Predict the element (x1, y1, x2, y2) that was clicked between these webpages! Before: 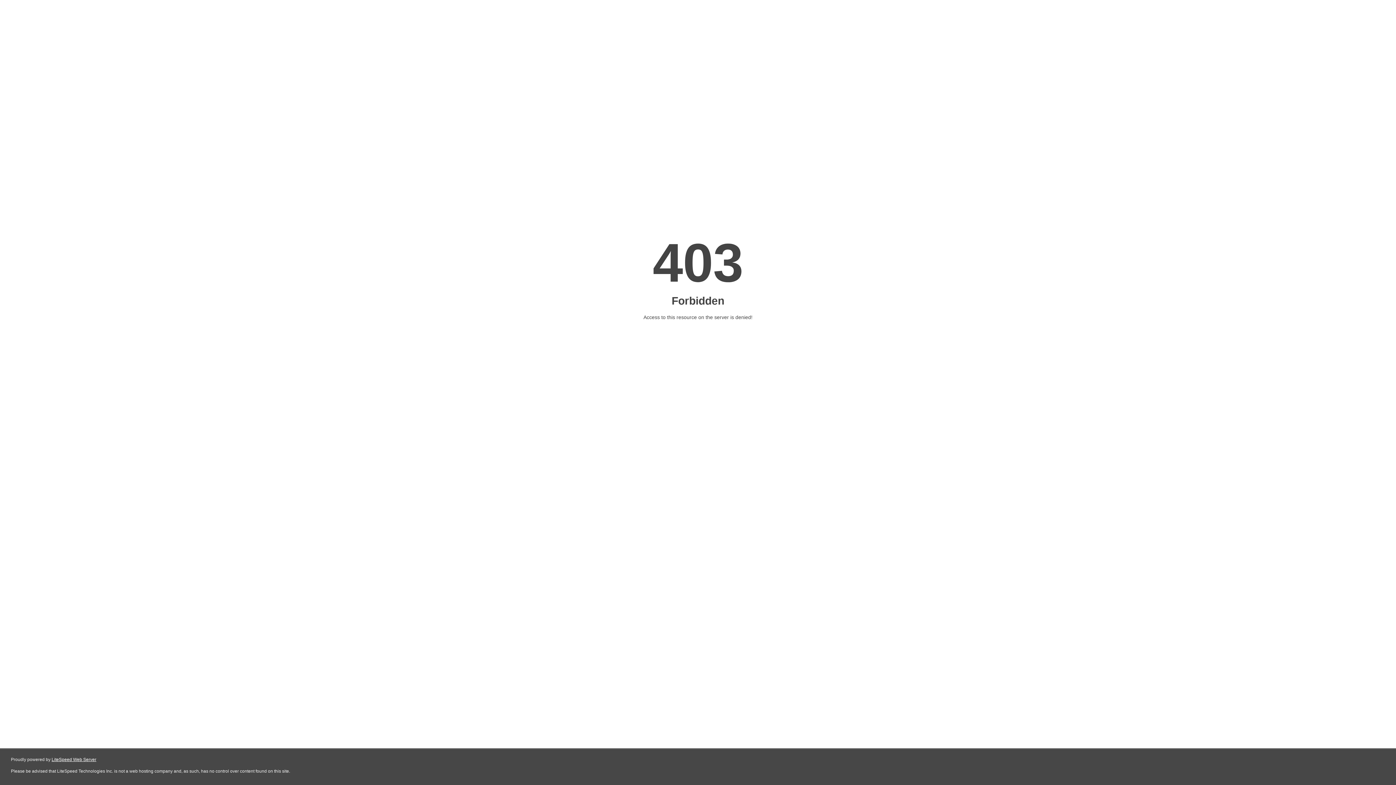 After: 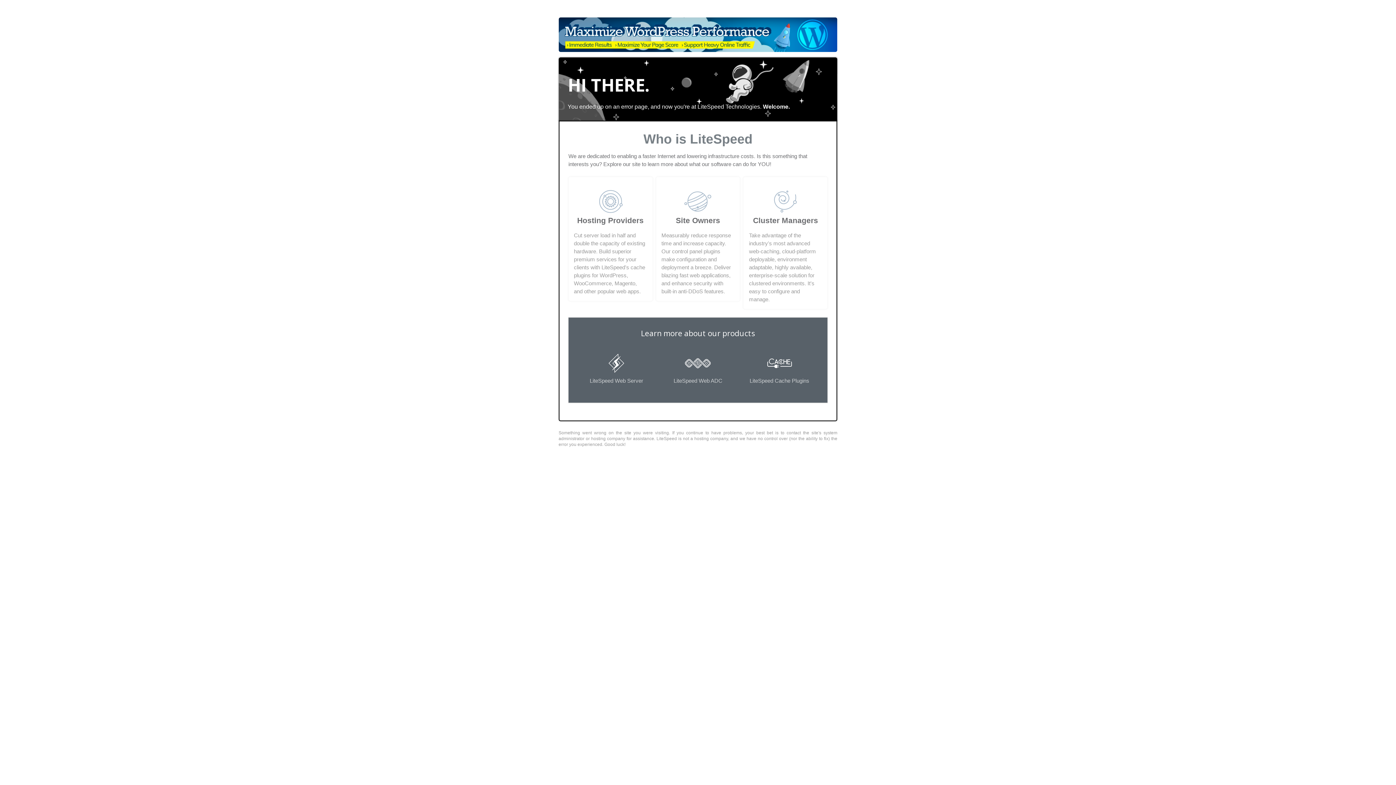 Action: bbox: (51, 757, 96, 762) label: LiteSpeed Web Server